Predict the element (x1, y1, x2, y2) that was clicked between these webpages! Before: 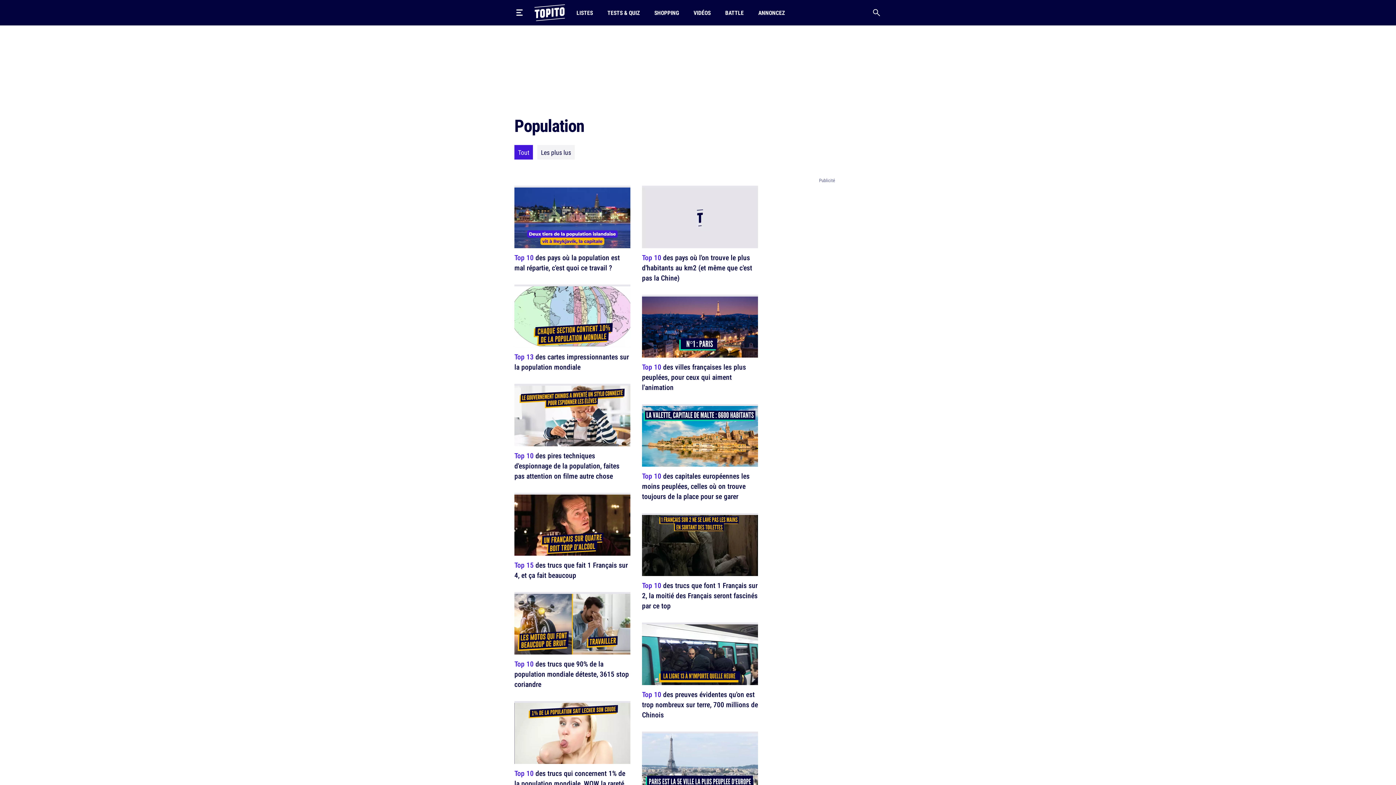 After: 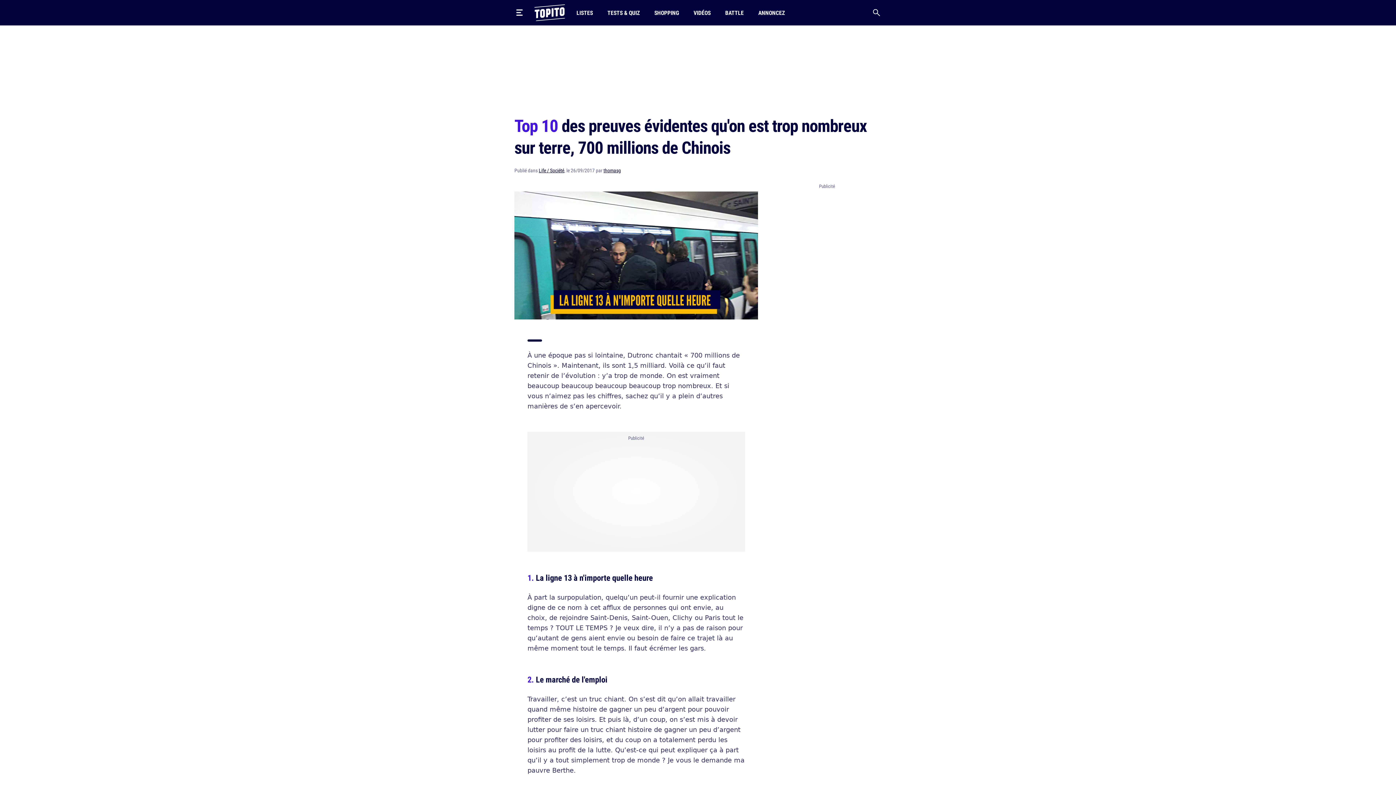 Action: bbox: (642, 689, 758, 720) label: Top 10 des preuves évidentes qu'on est trop nombreux sur terre, 700 millions de Chinois